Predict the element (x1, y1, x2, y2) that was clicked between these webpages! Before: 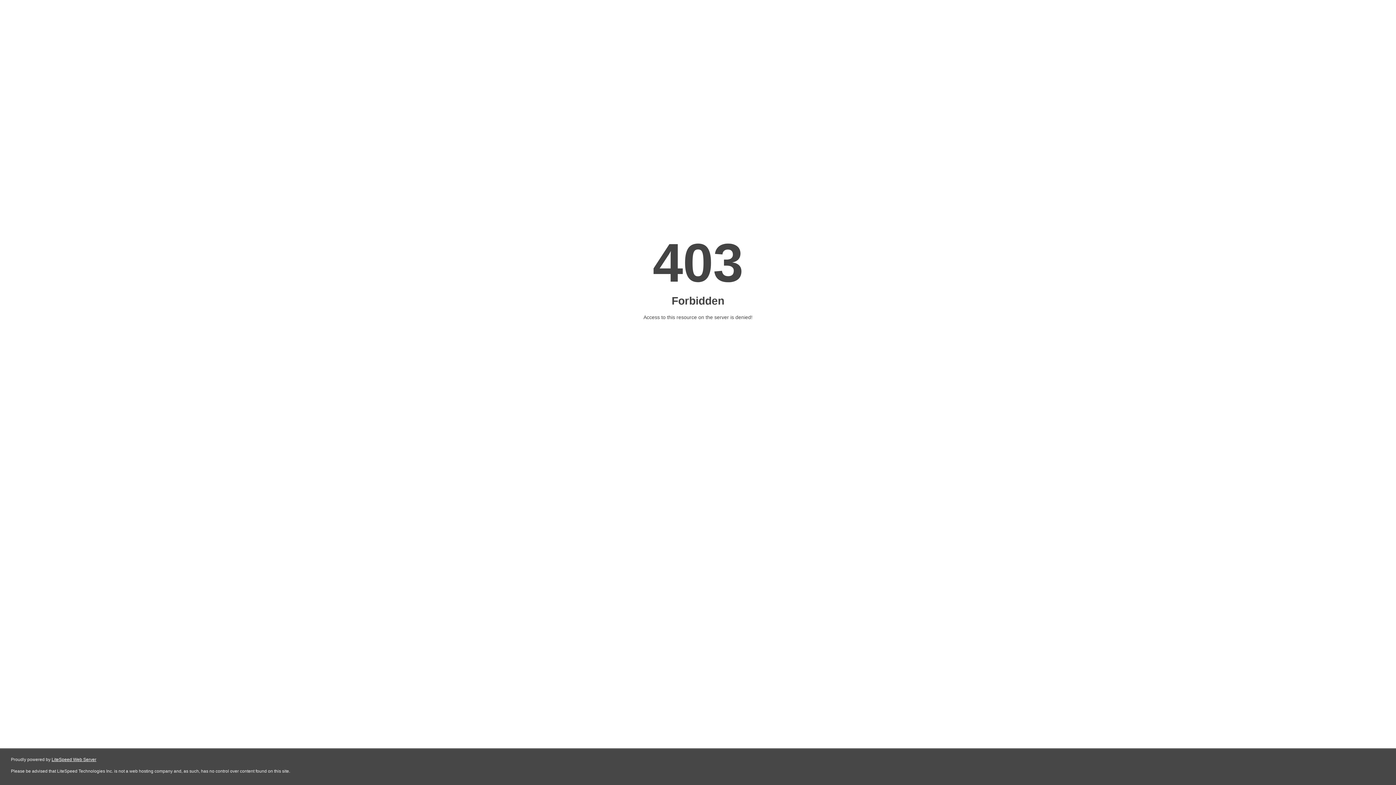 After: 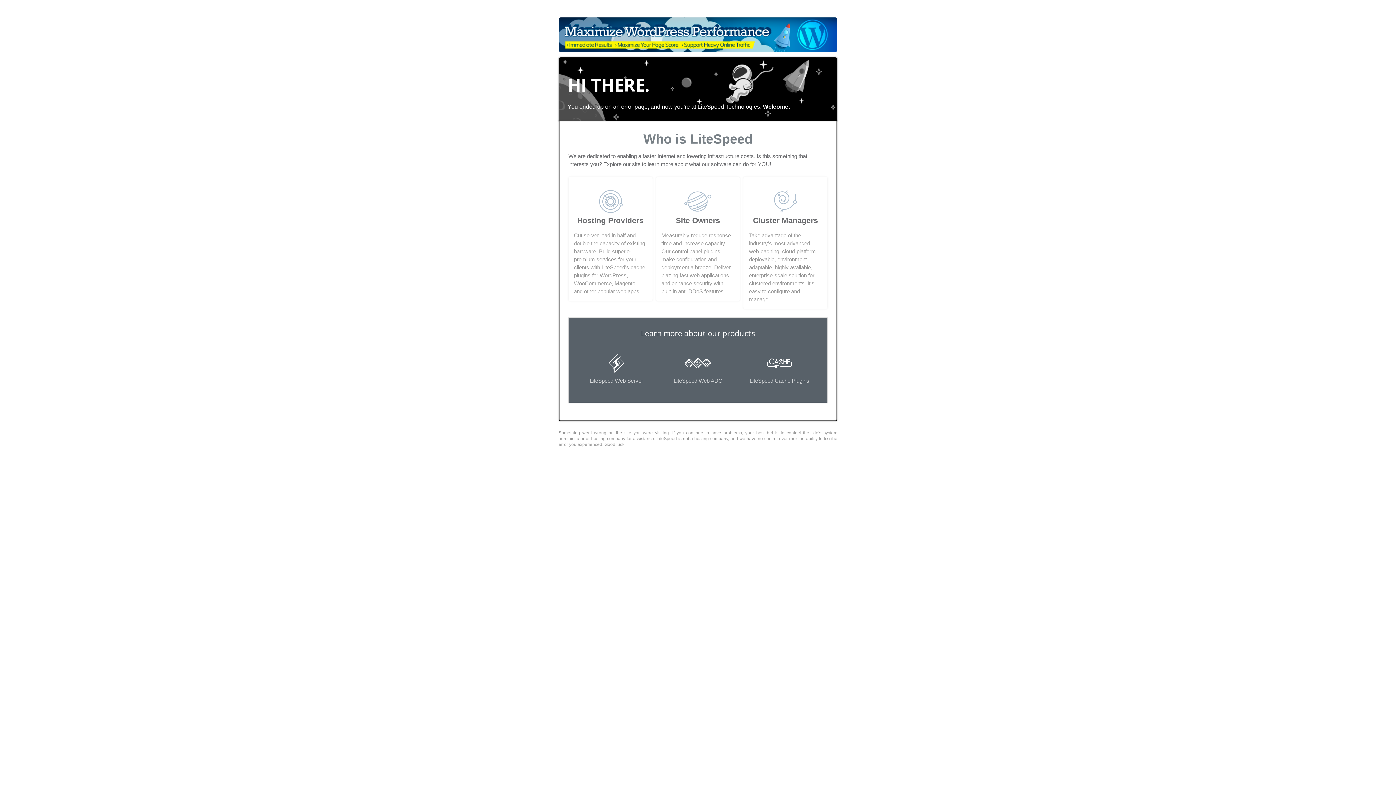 Action: label: LiteSpeed Web Server bbox: (51, 757, 96, 762)